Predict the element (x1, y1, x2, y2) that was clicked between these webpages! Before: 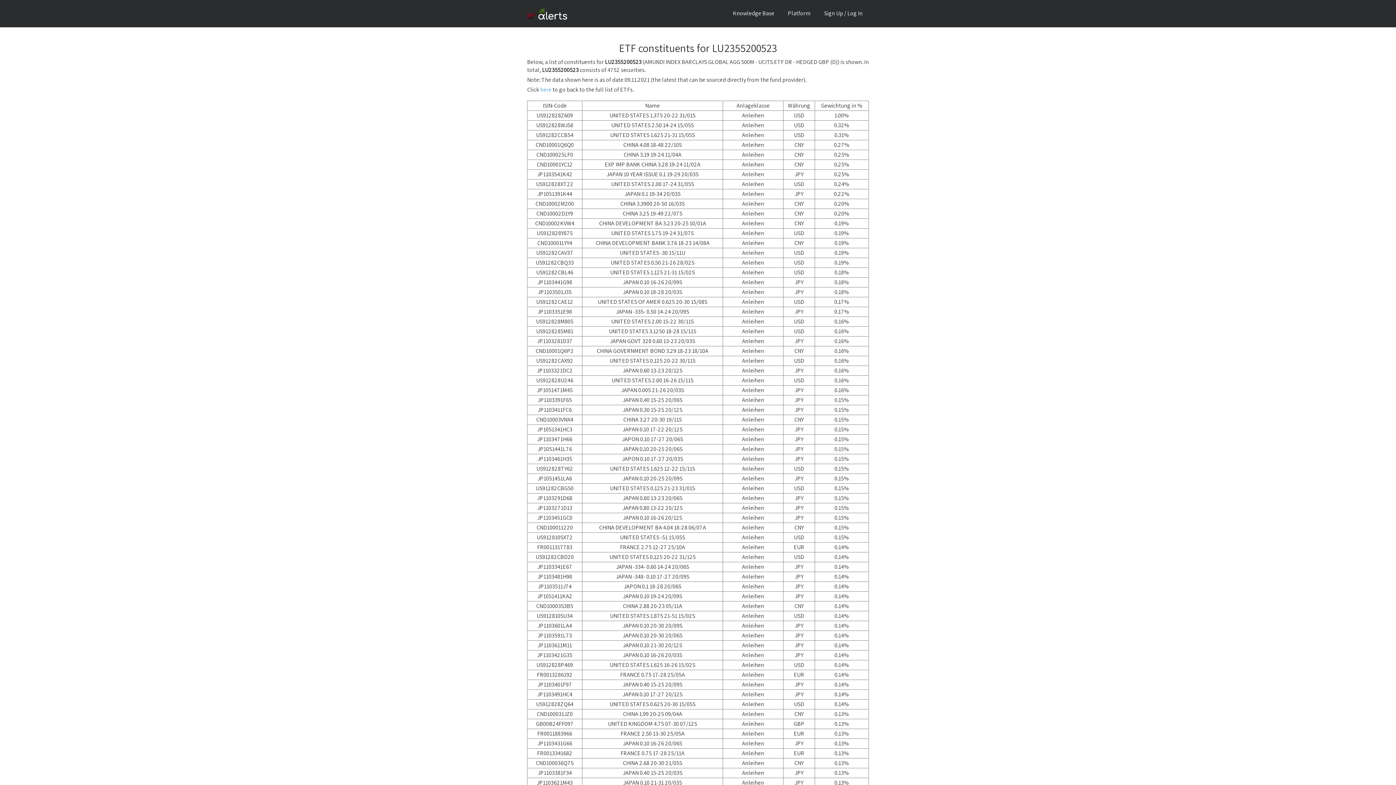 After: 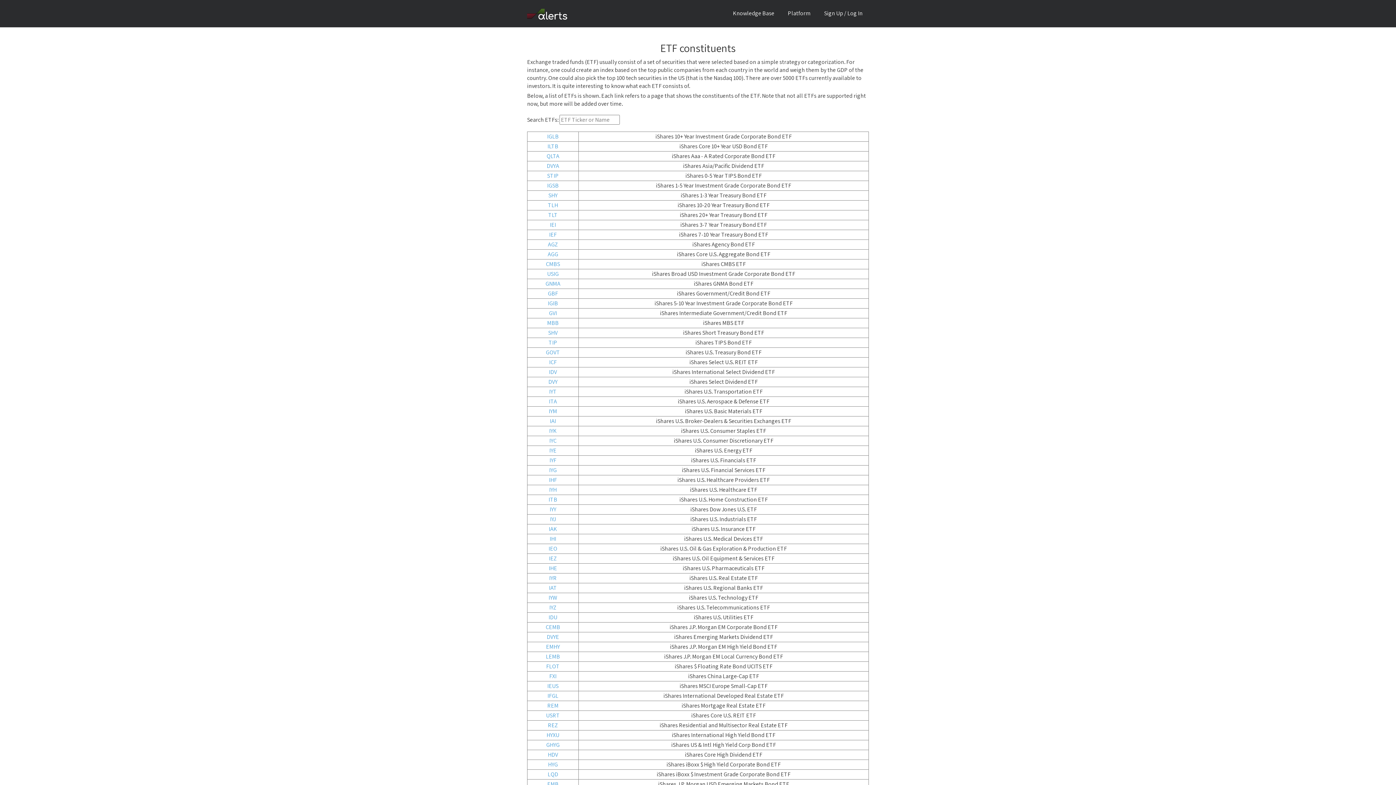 Action: bbox: (540, 85, 551, 93) label: here